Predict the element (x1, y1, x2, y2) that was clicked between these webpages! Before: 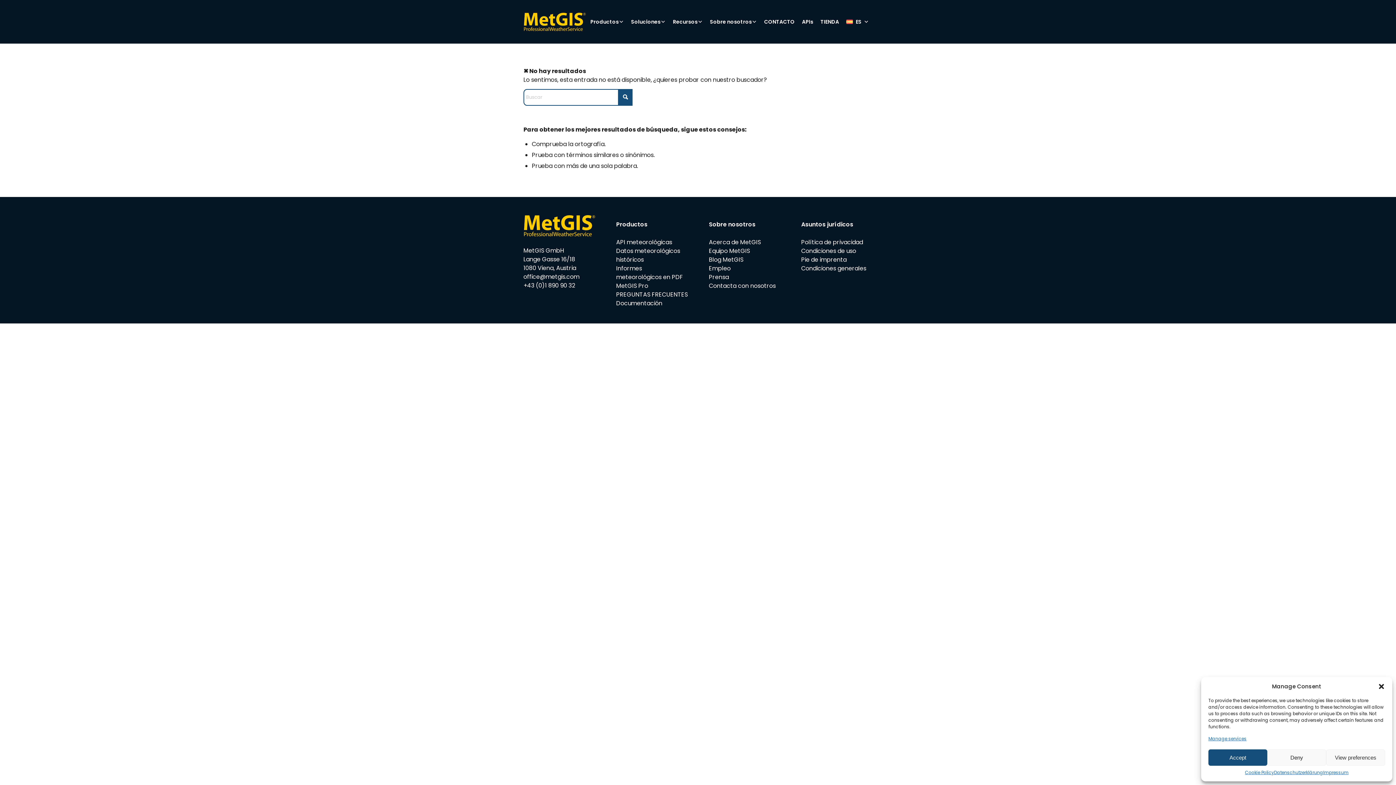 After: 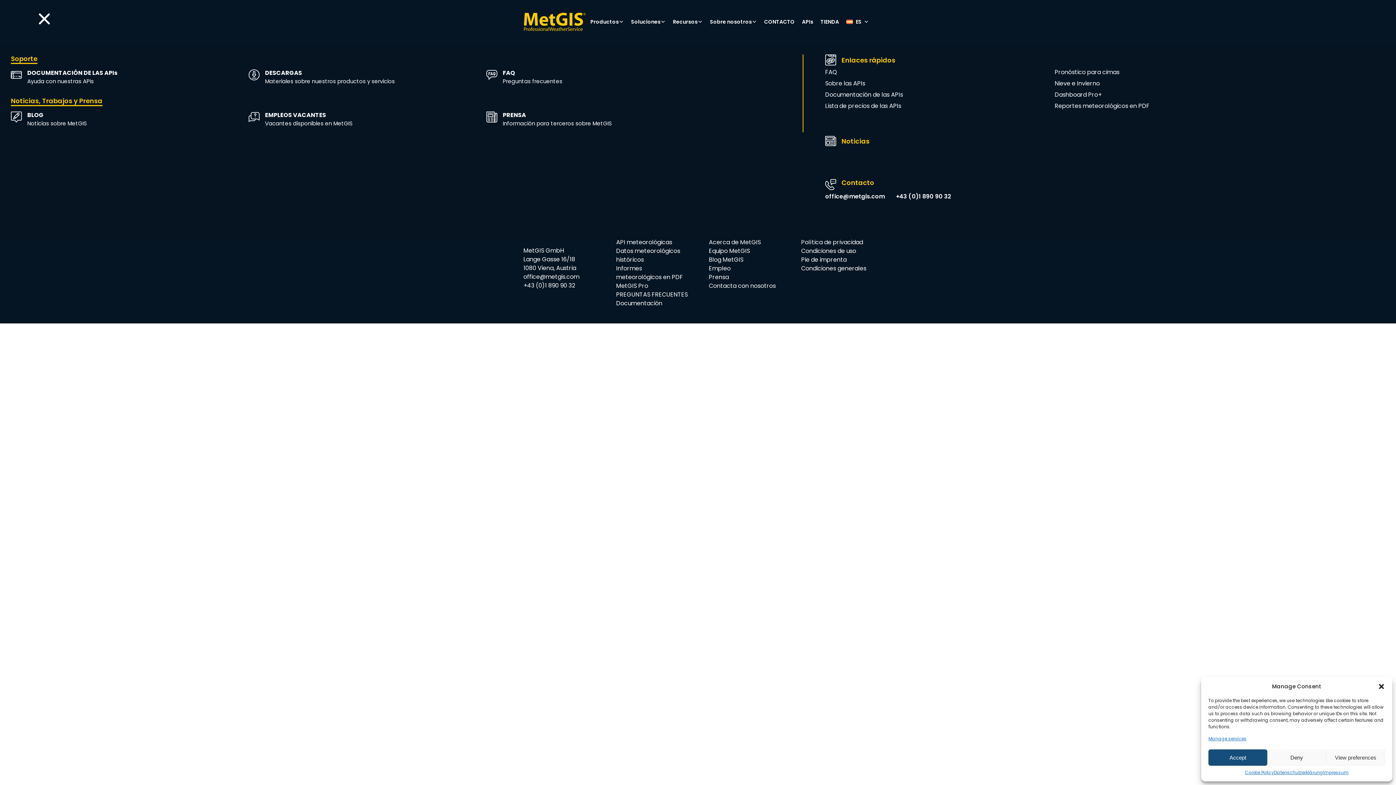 Action: bbox: (669, 0, 706, 43) label: Recursos